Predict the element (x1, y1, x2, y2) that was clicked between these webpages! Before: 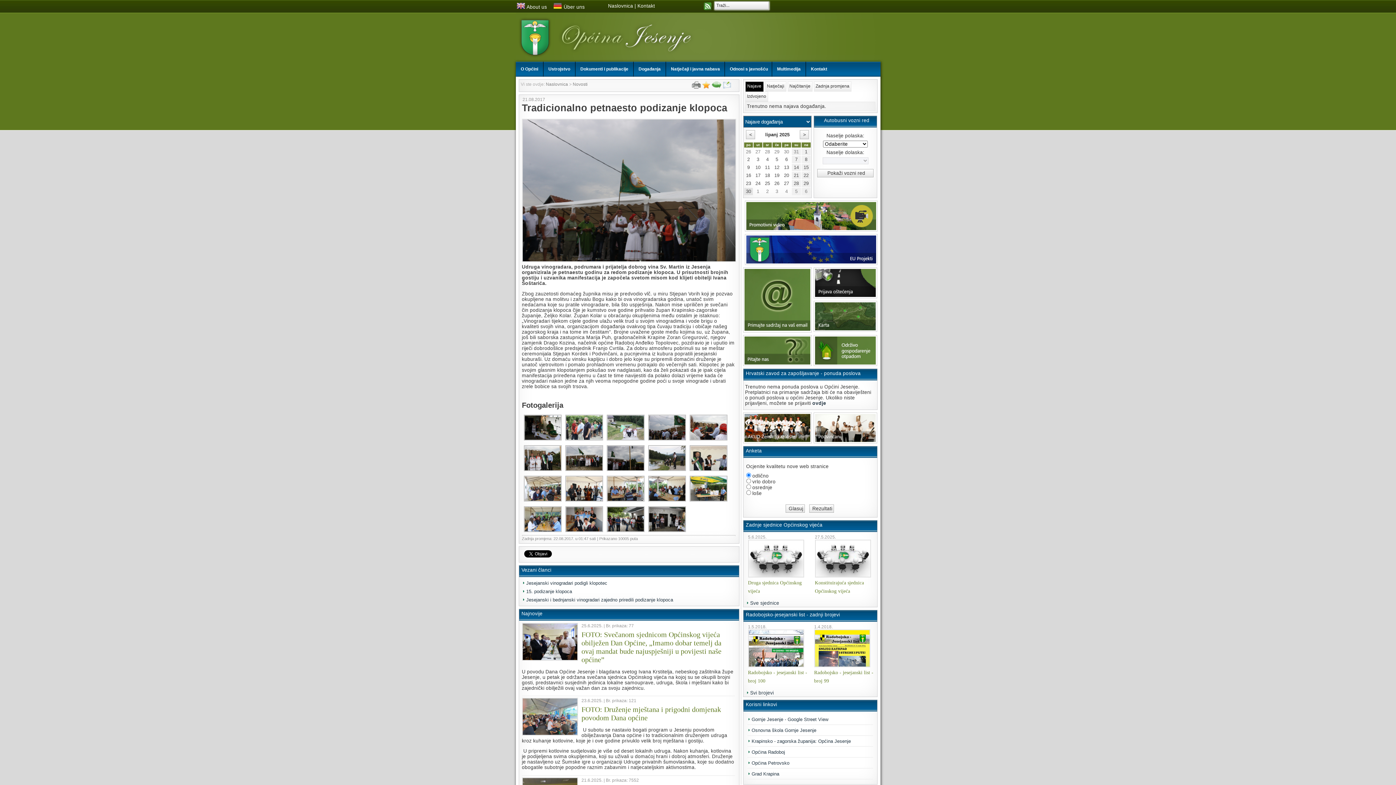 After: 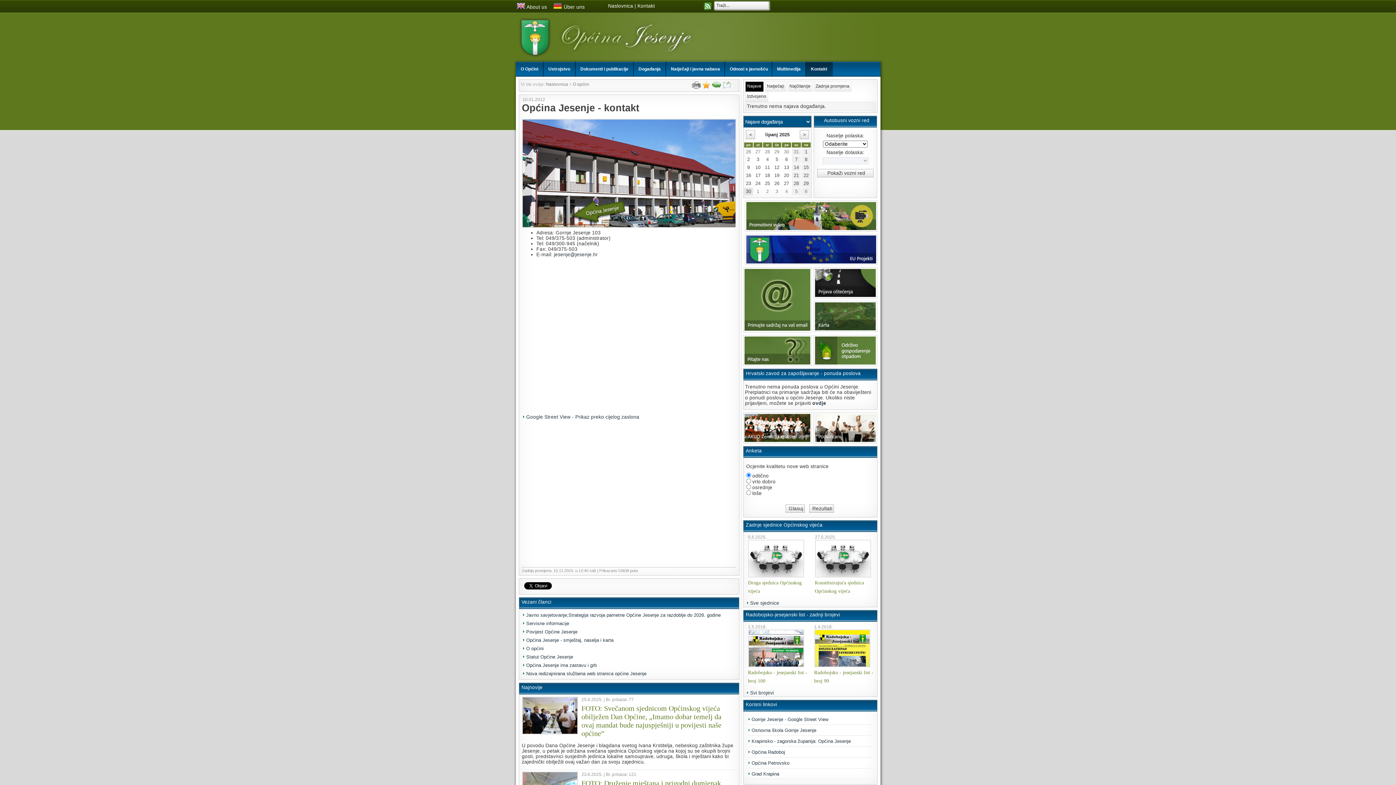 Action: bbox: (806, 61, 832, 76) label: 	Kontakt    